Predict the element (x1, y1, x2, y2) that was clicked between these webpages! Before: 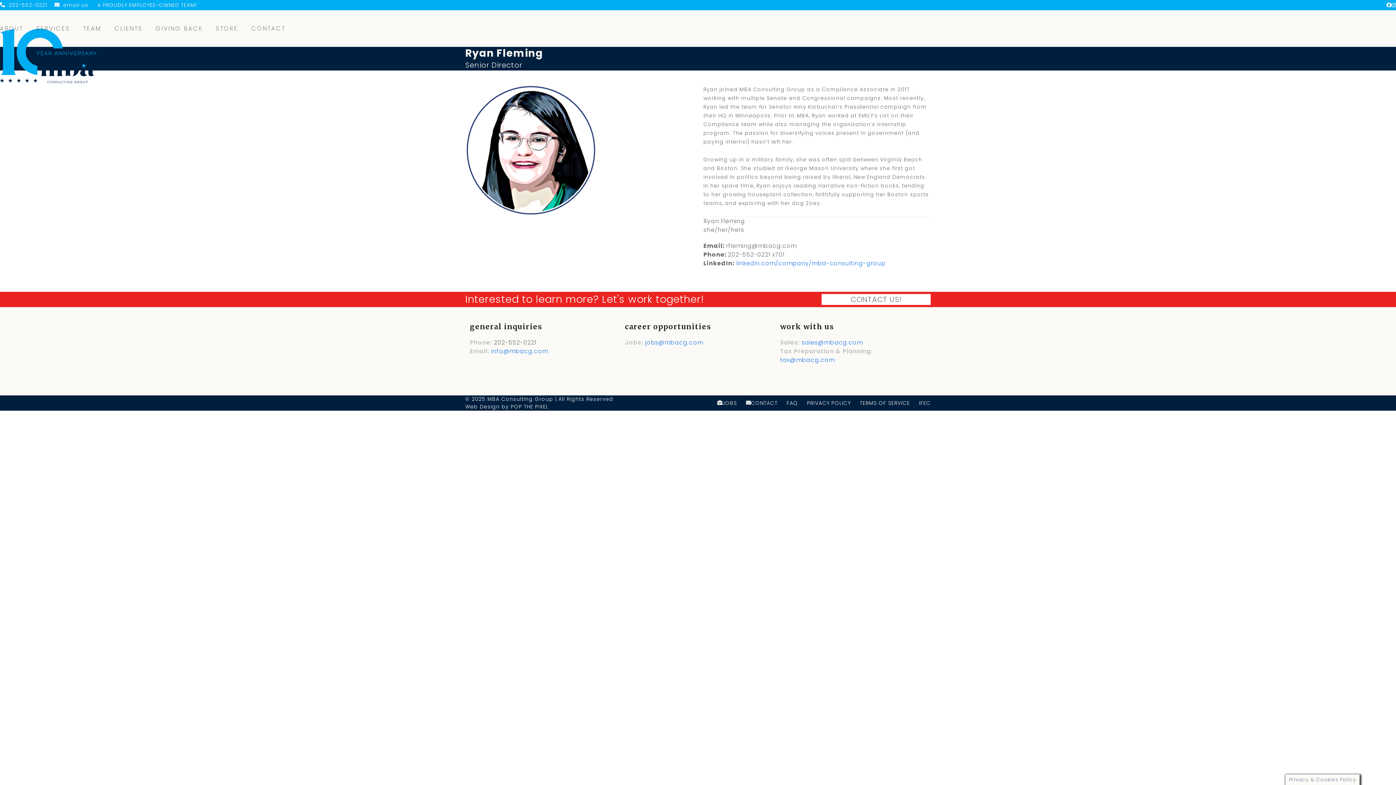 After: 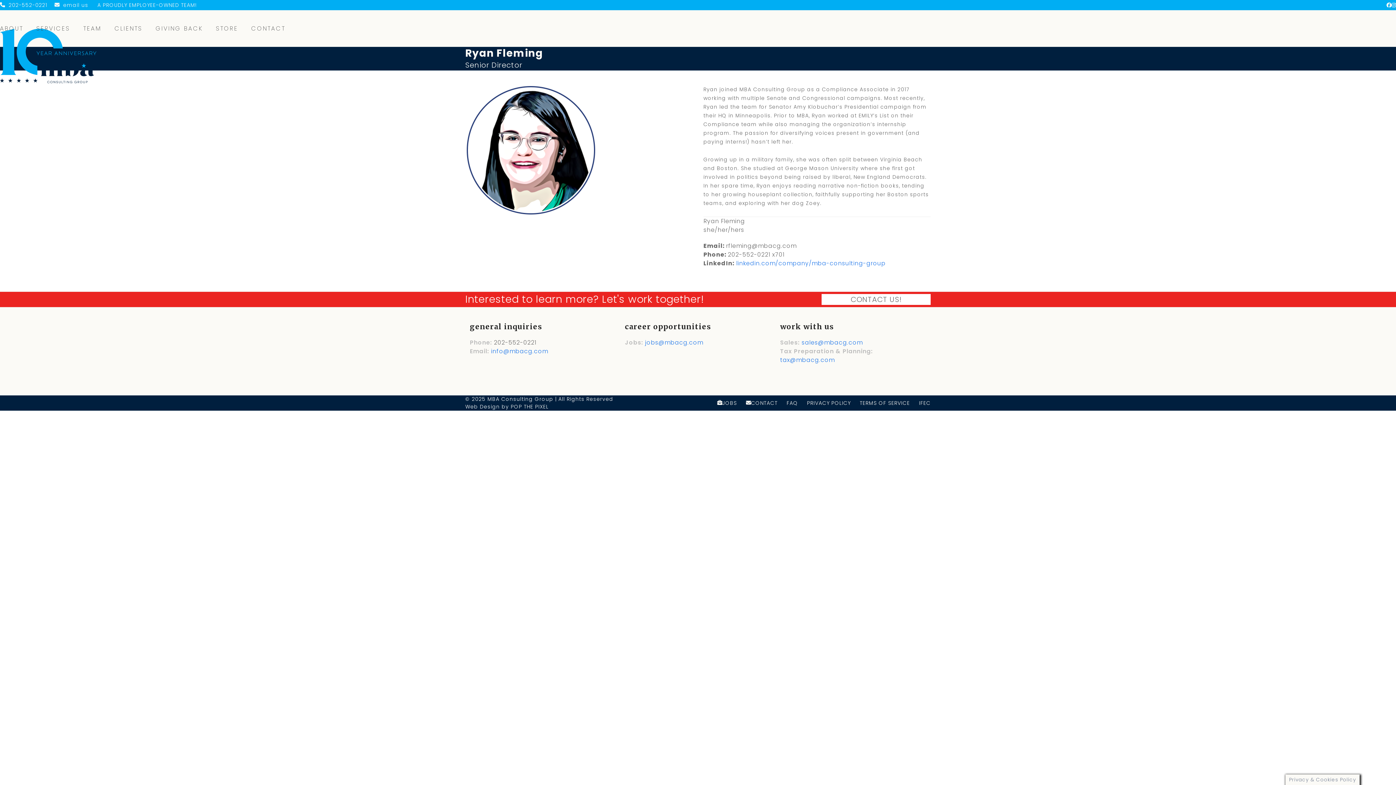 Action: label: jobs@mbacg.com bbox: (645, 338, 703, 346)